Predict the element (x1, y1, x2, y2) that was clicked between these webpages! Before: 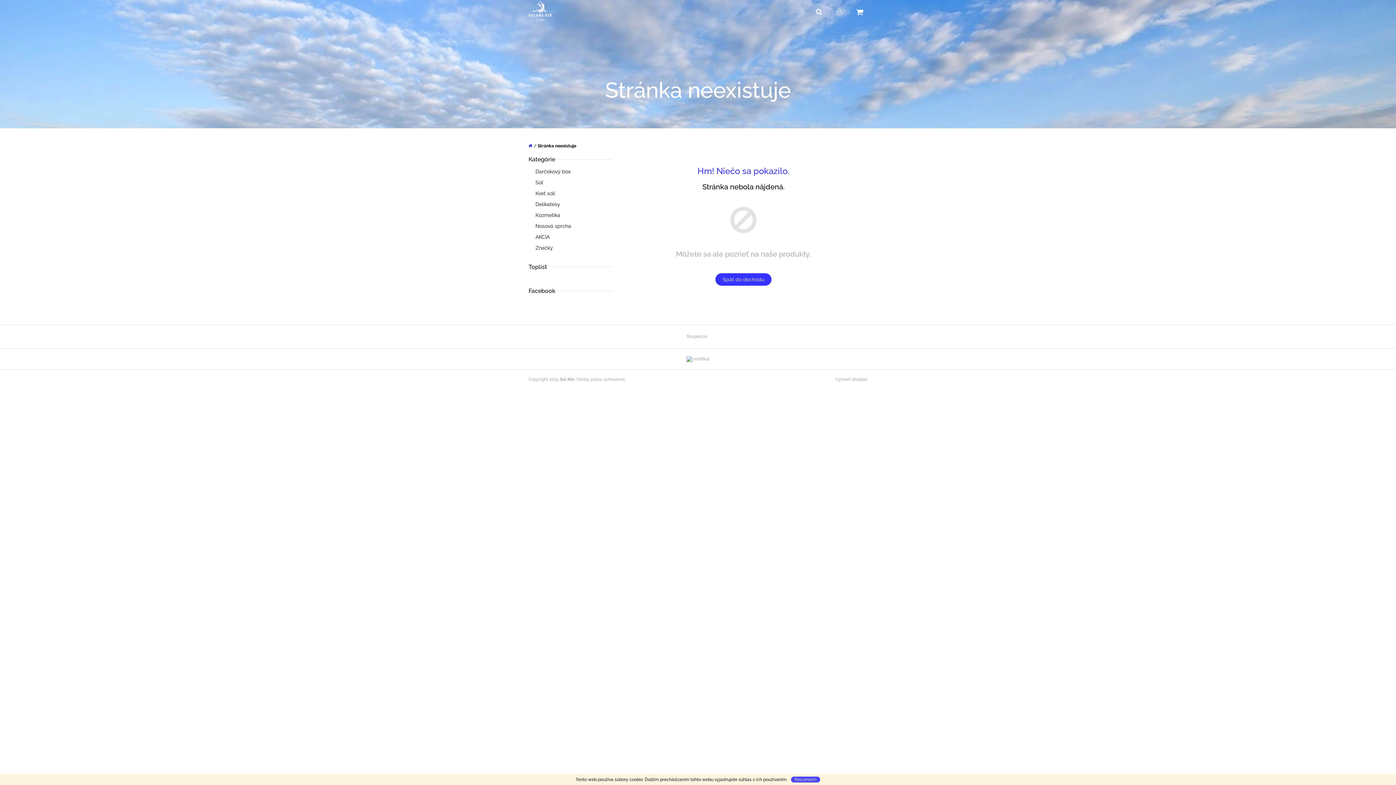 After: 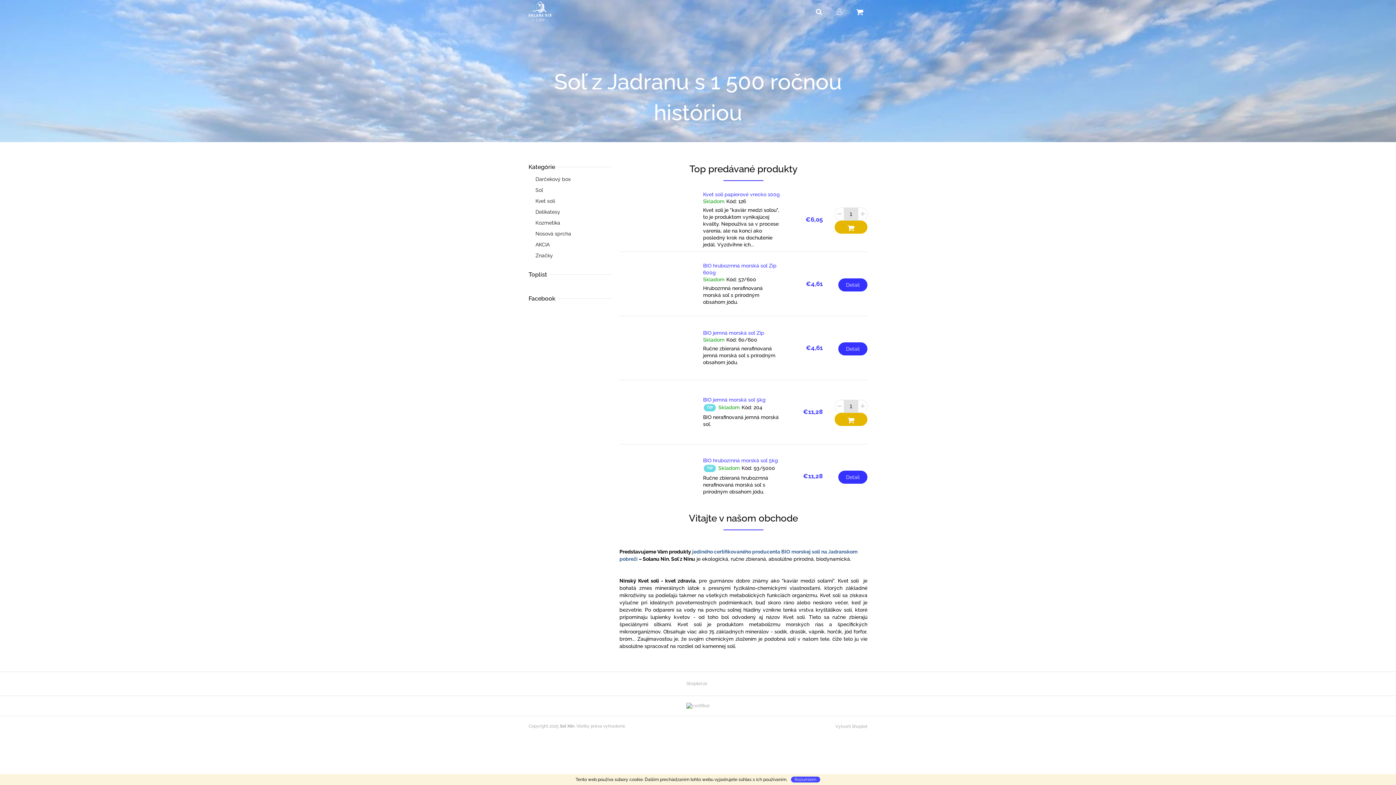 Action: bbox: (528, 0, 551, 22)